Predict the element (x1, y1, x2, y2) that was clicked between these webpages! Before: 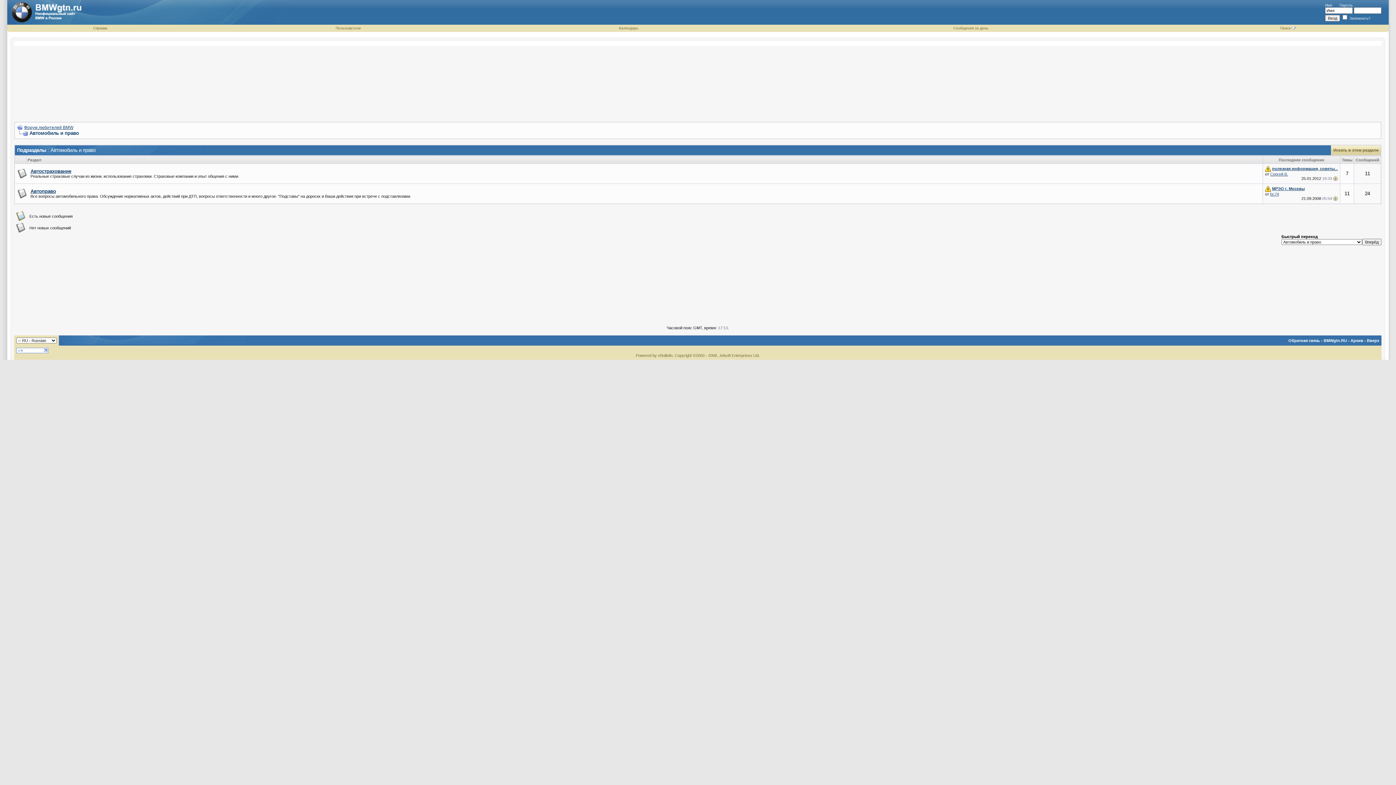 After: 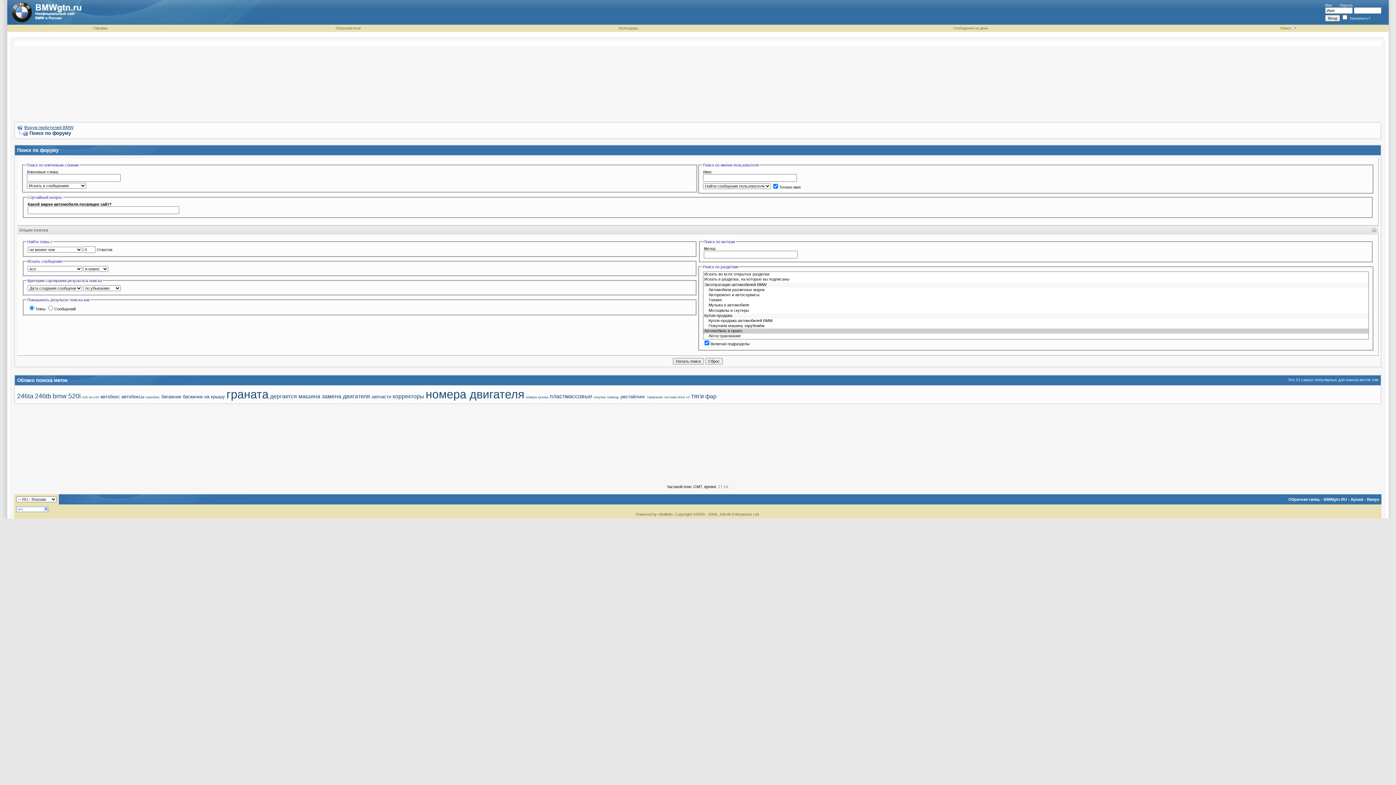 Action: bbox: (1333, 147, 1378, 152) label: Искать в этом разделе